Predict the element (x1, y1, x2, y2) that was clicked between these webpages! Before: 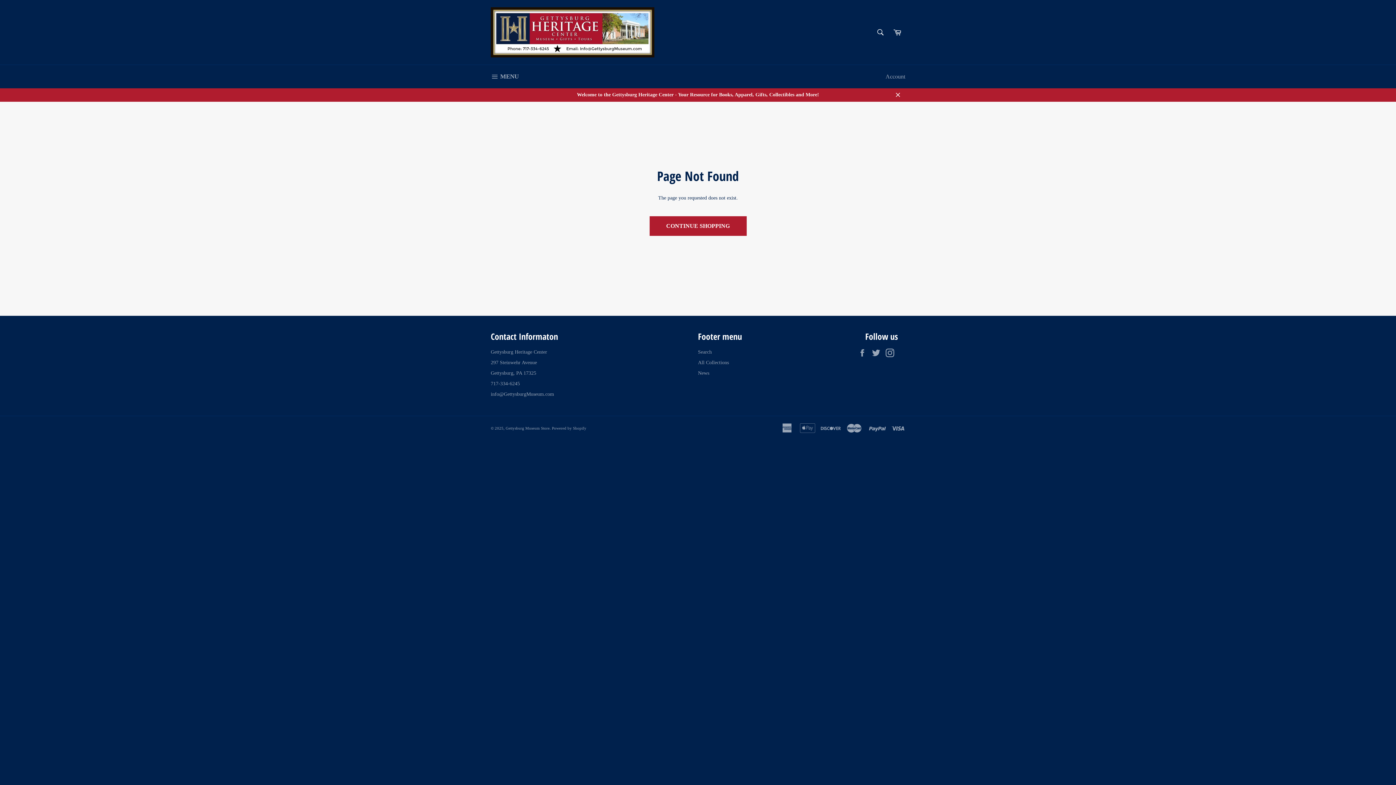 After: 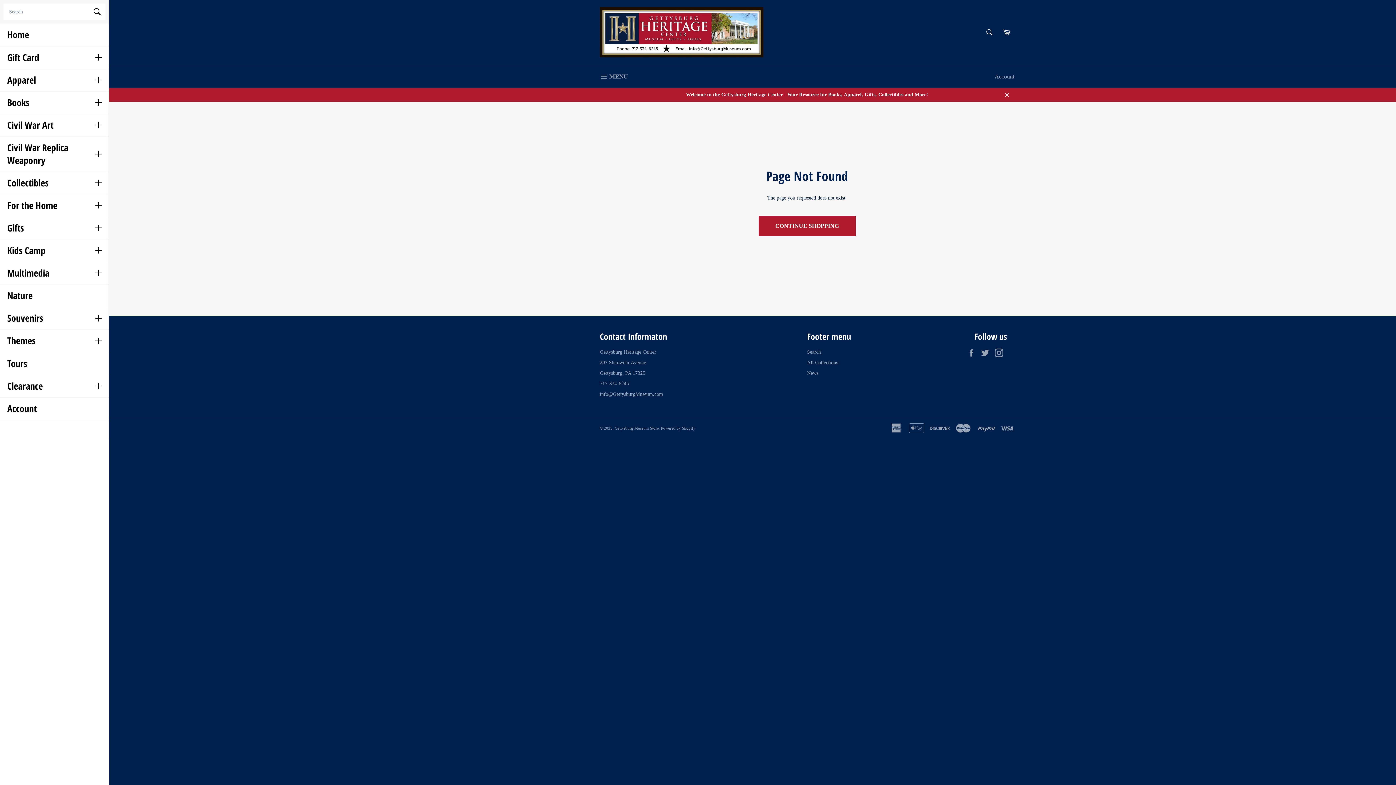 Action: label:  MENU
SITE NAVIGATION bbox: (483, 65, 526, 88)